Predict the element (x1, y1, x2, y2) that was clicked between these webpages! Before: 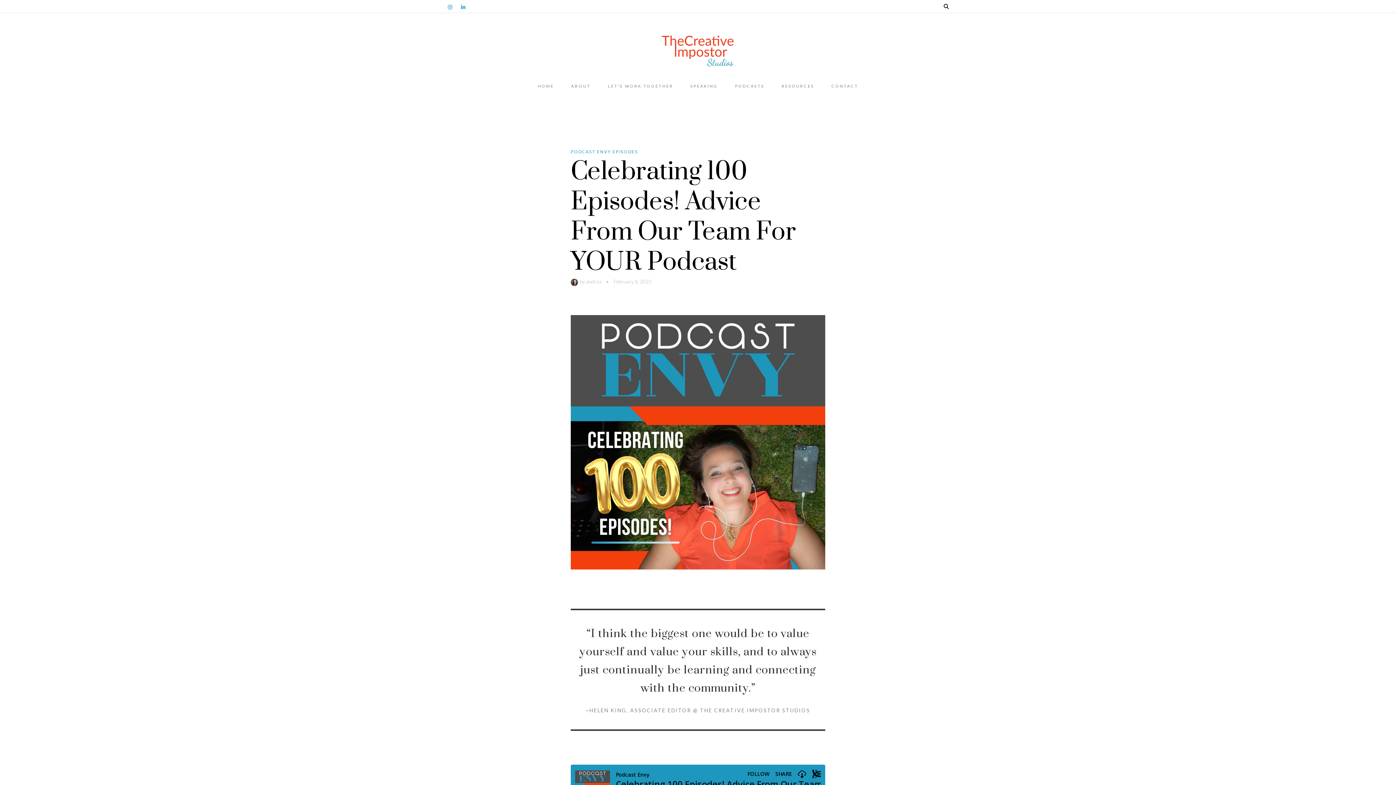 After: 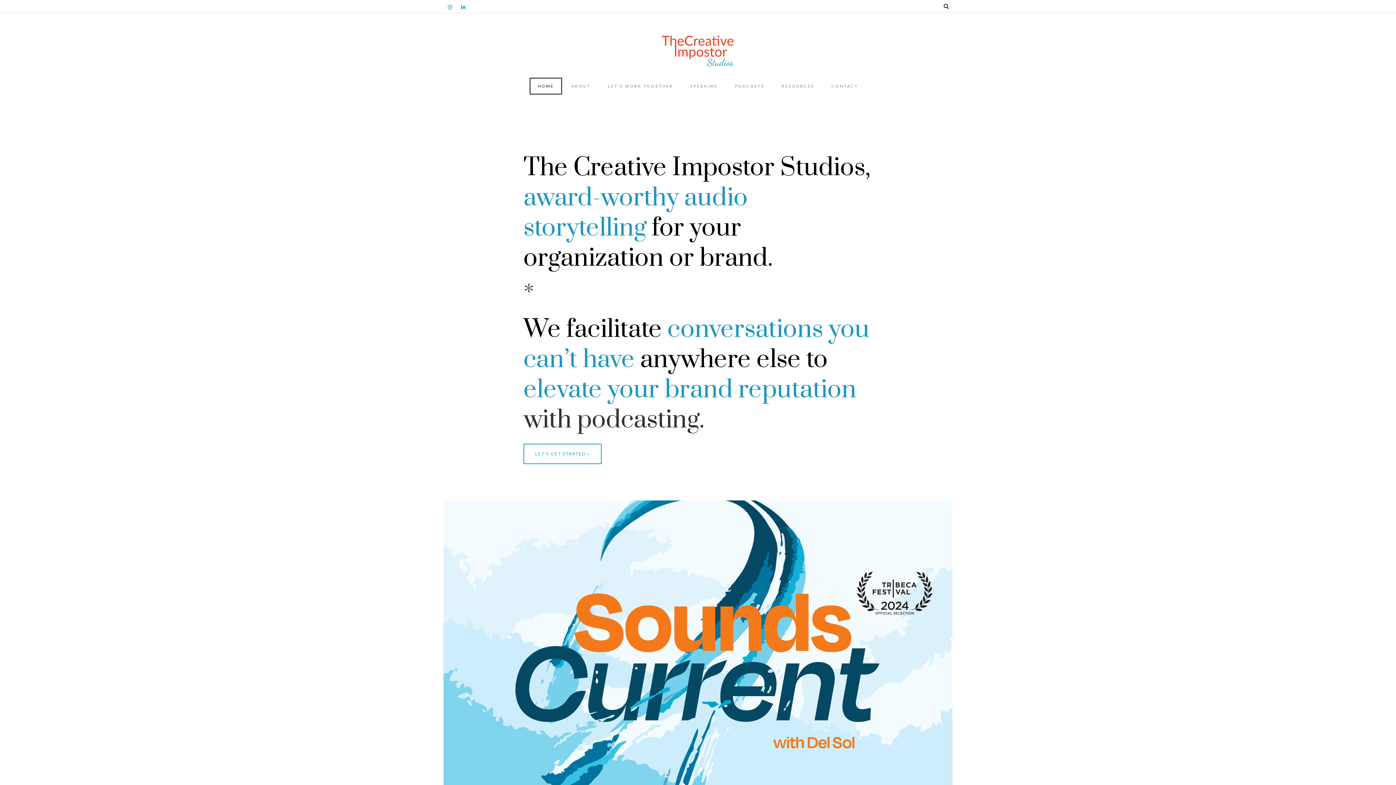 Action: label: HOME bbox: (529, 77, 562, 94)